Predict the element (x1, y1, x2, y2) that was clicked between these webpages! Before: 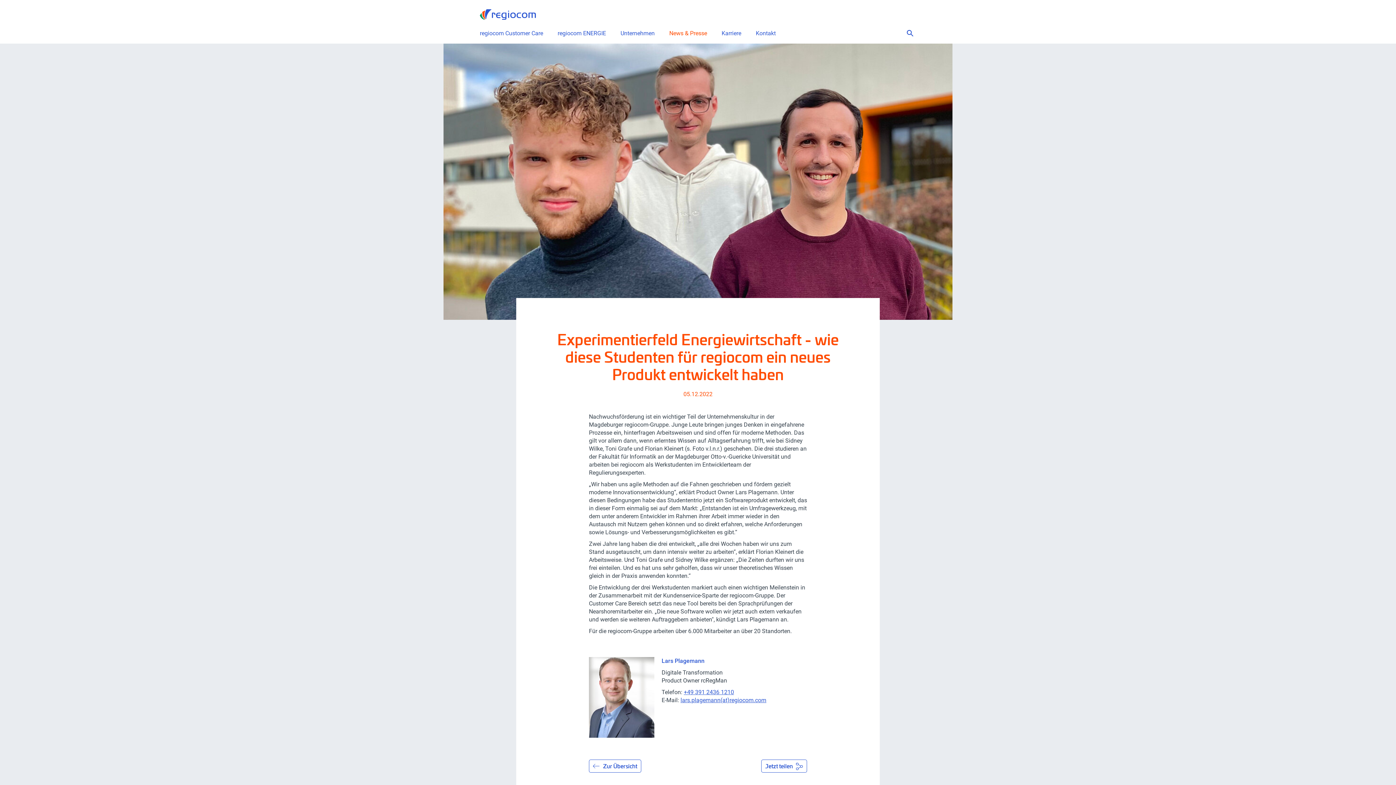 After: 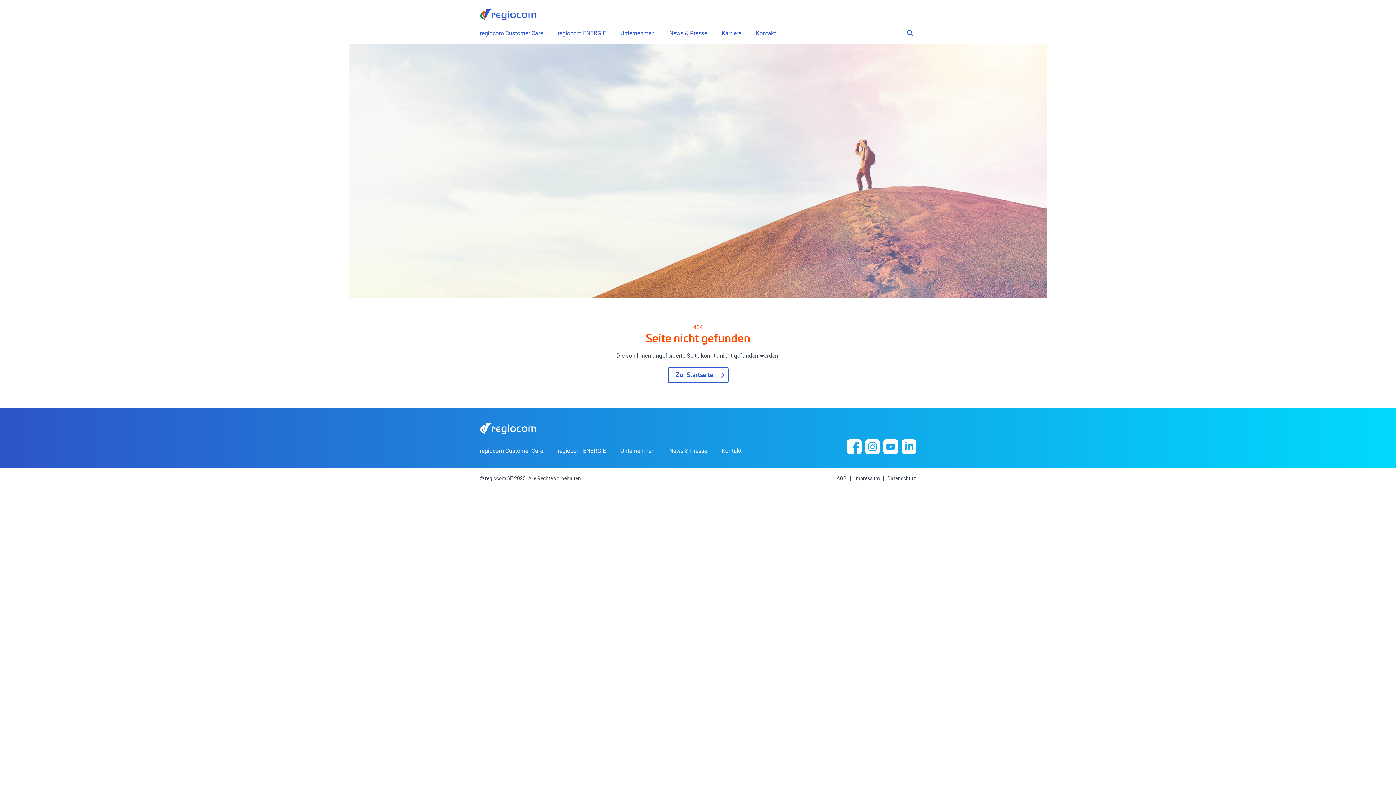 Action: label: Zur Übersicht bbox: (589, 760, 641, 773)